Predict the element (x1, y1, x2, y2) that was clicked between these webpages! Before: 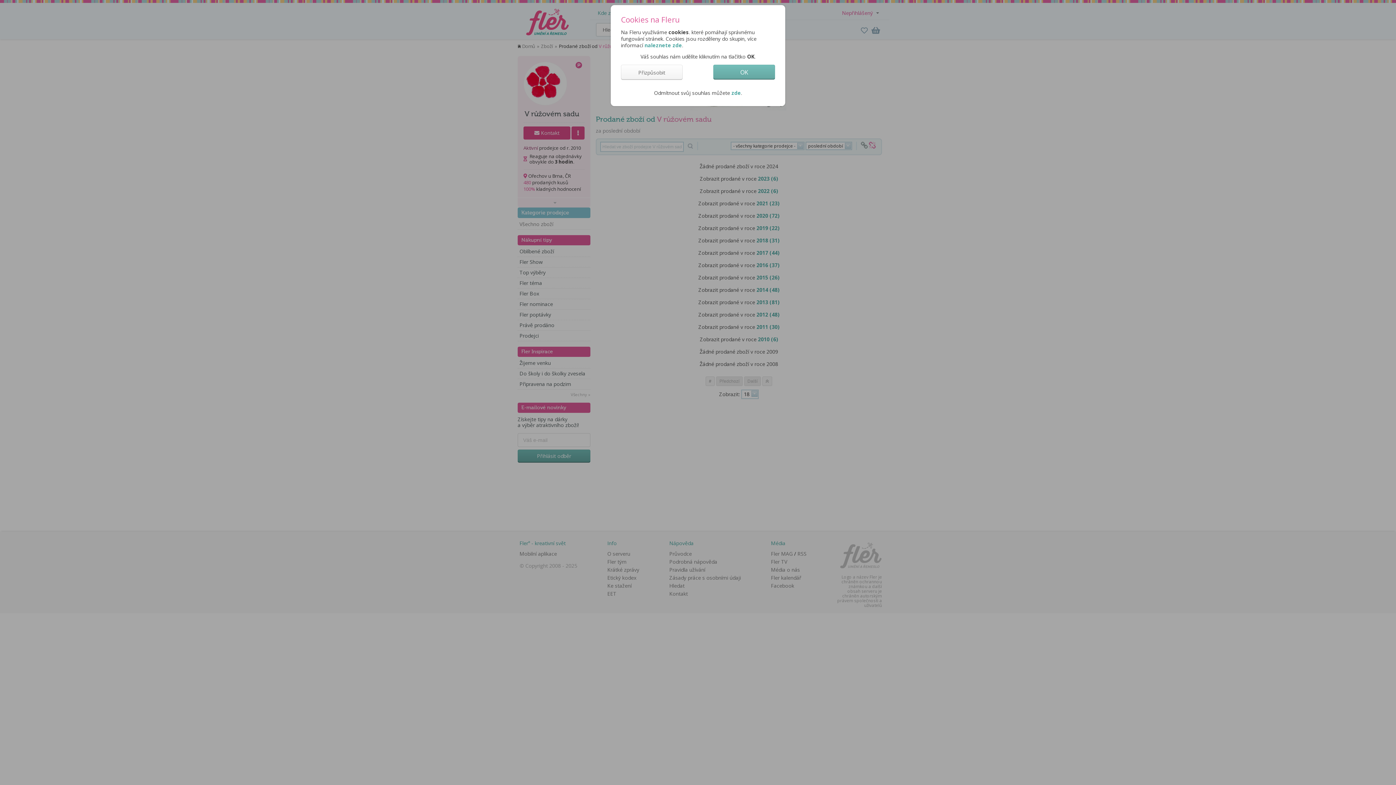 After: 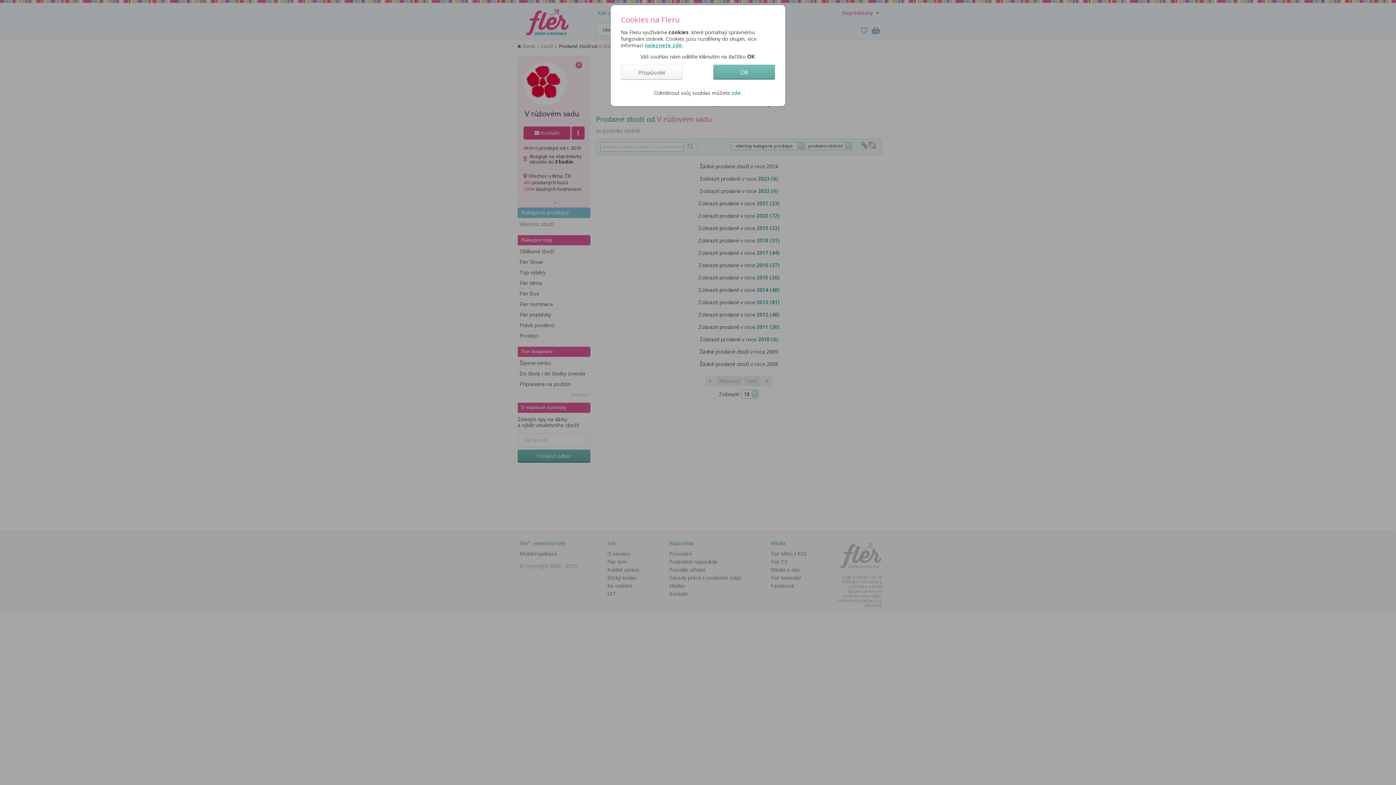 Action: label: naleznete zde bbox: (644, 41, 682, 48)